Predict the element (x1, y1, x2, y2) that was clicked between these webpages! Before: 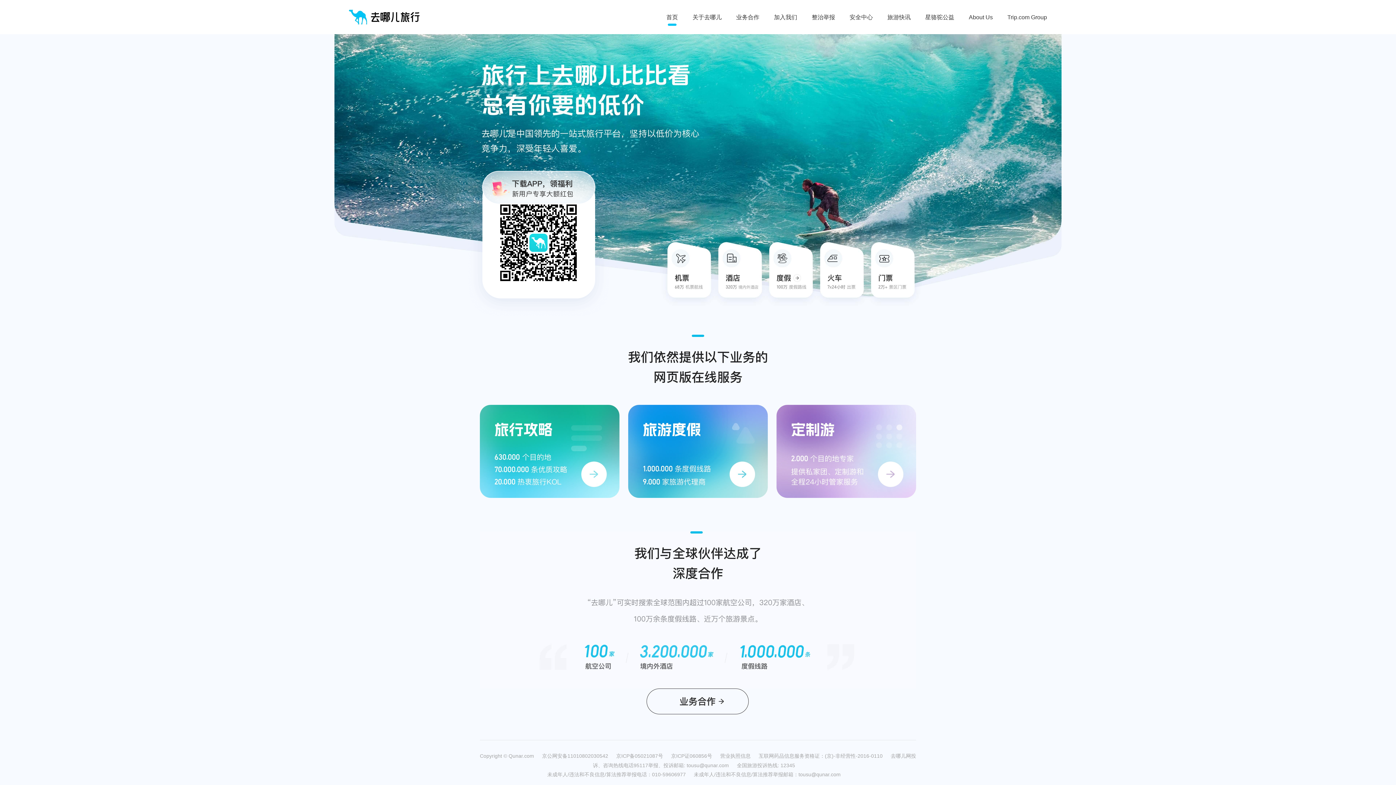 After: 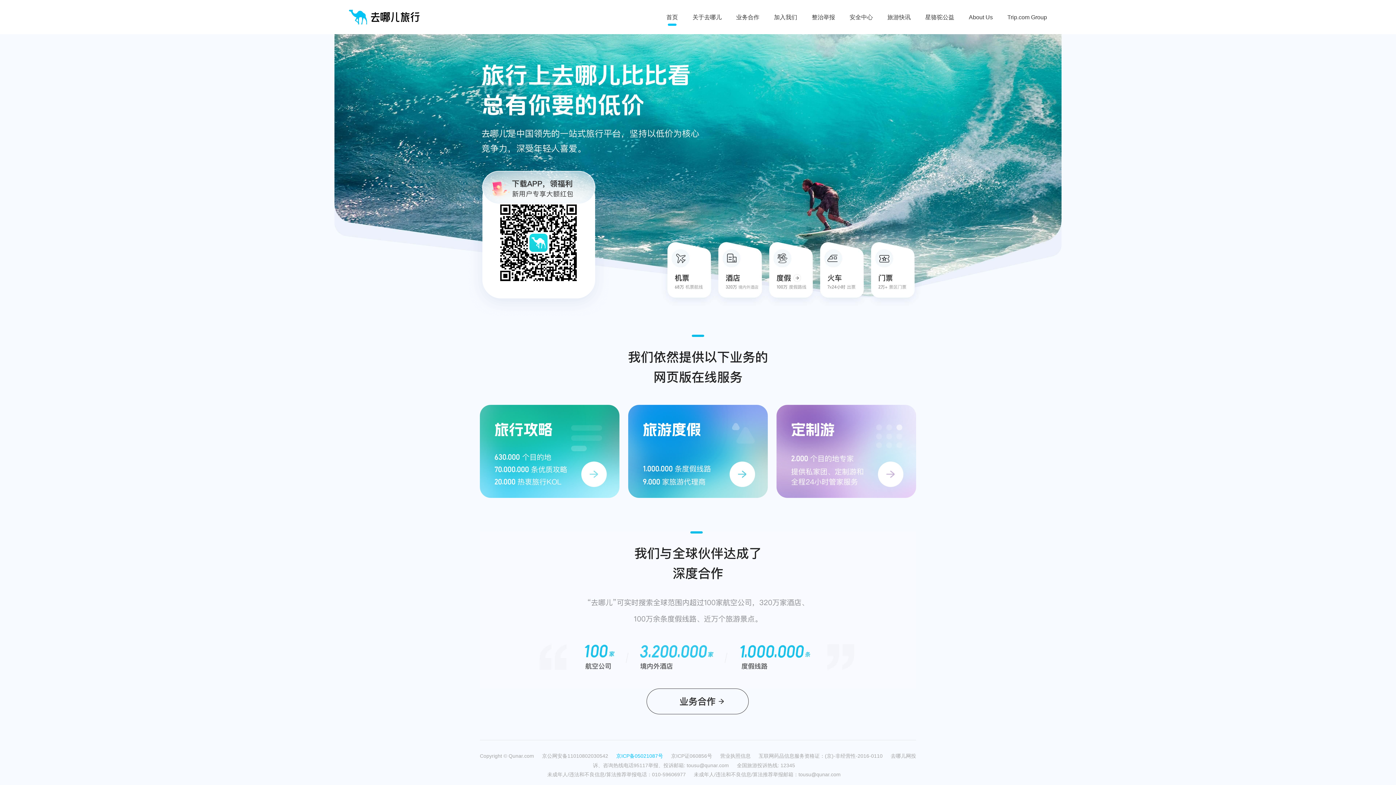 Action: label: 京ICP备05021087号 bbox: (616, 753, 671, 758)